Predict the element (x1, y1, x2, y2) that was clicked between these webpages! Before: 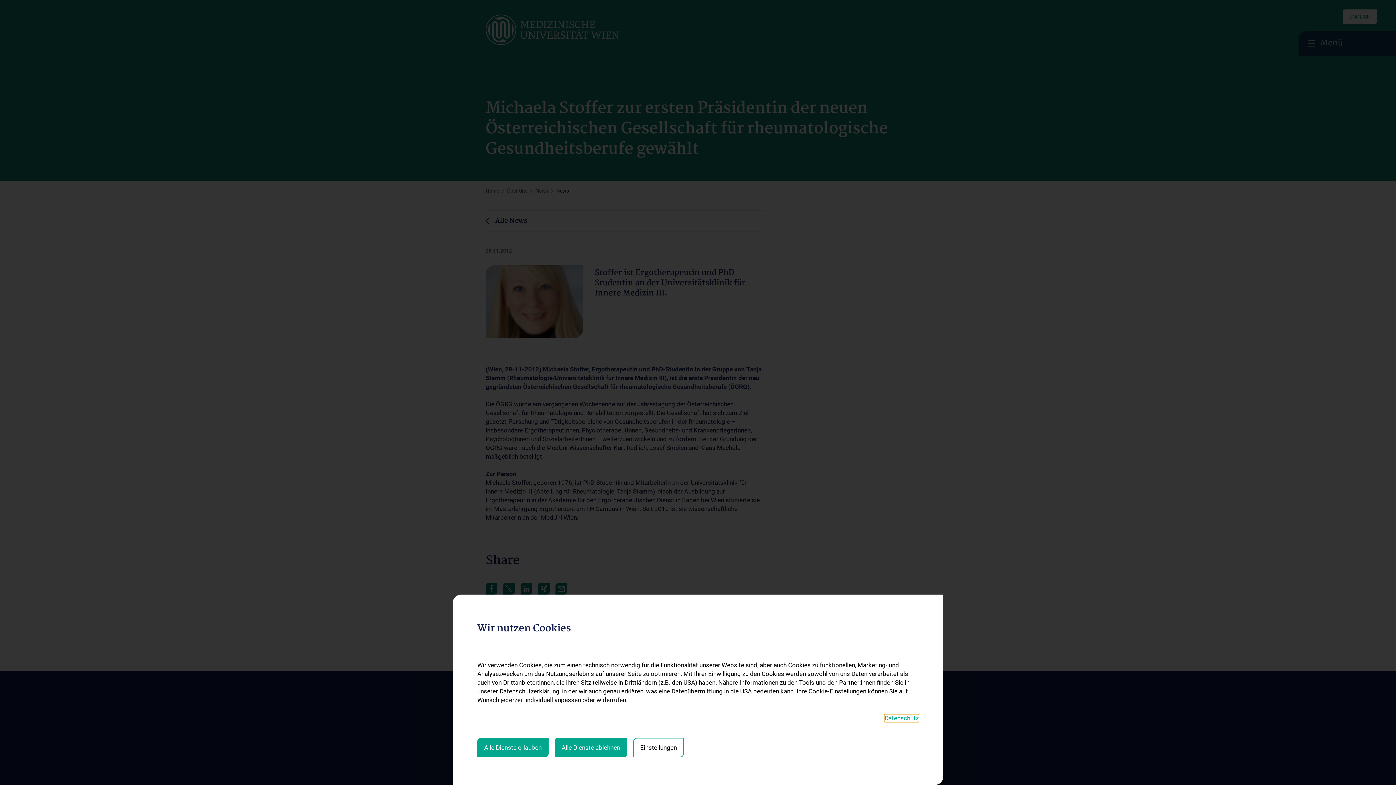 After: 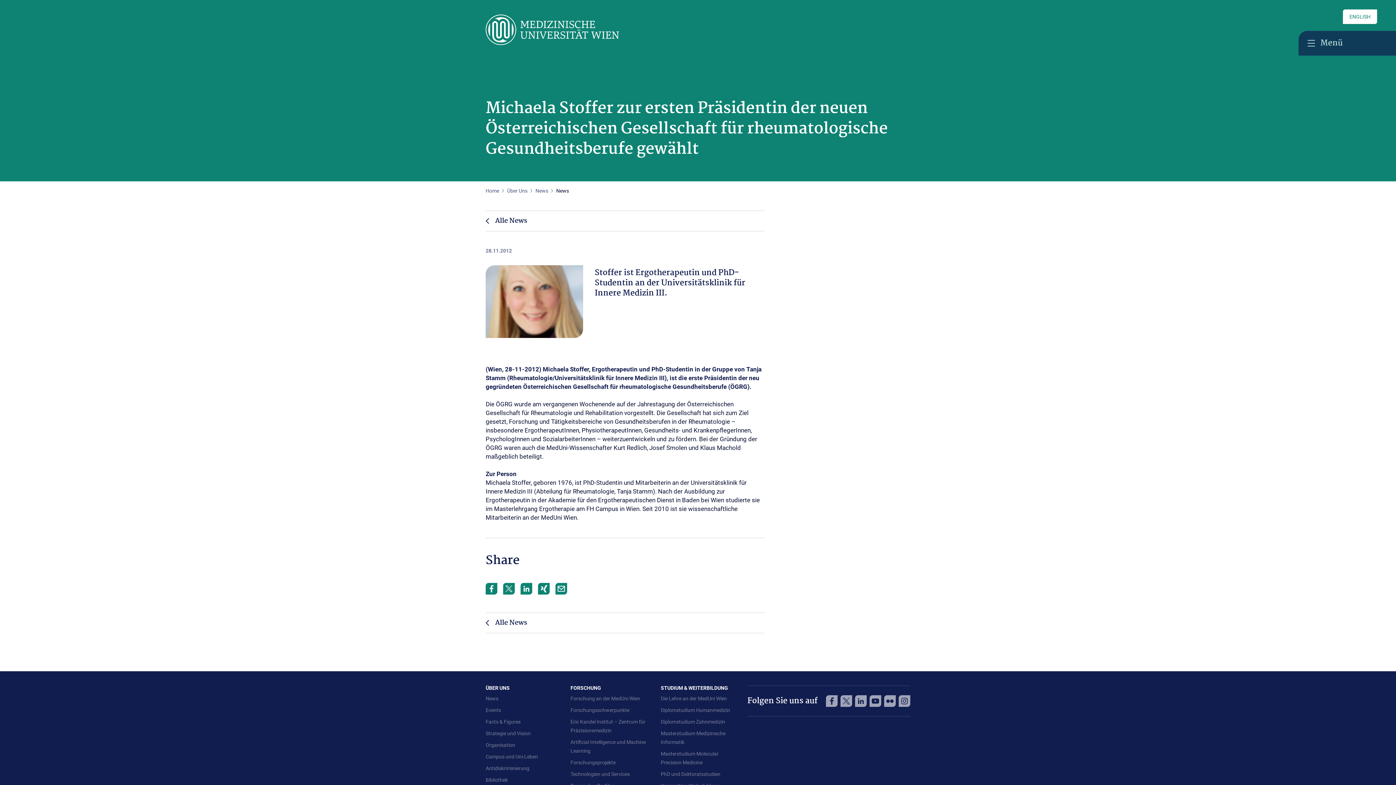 Action: label: Alle Dienste ablehnen bbox: (554, 738, 627, 757)